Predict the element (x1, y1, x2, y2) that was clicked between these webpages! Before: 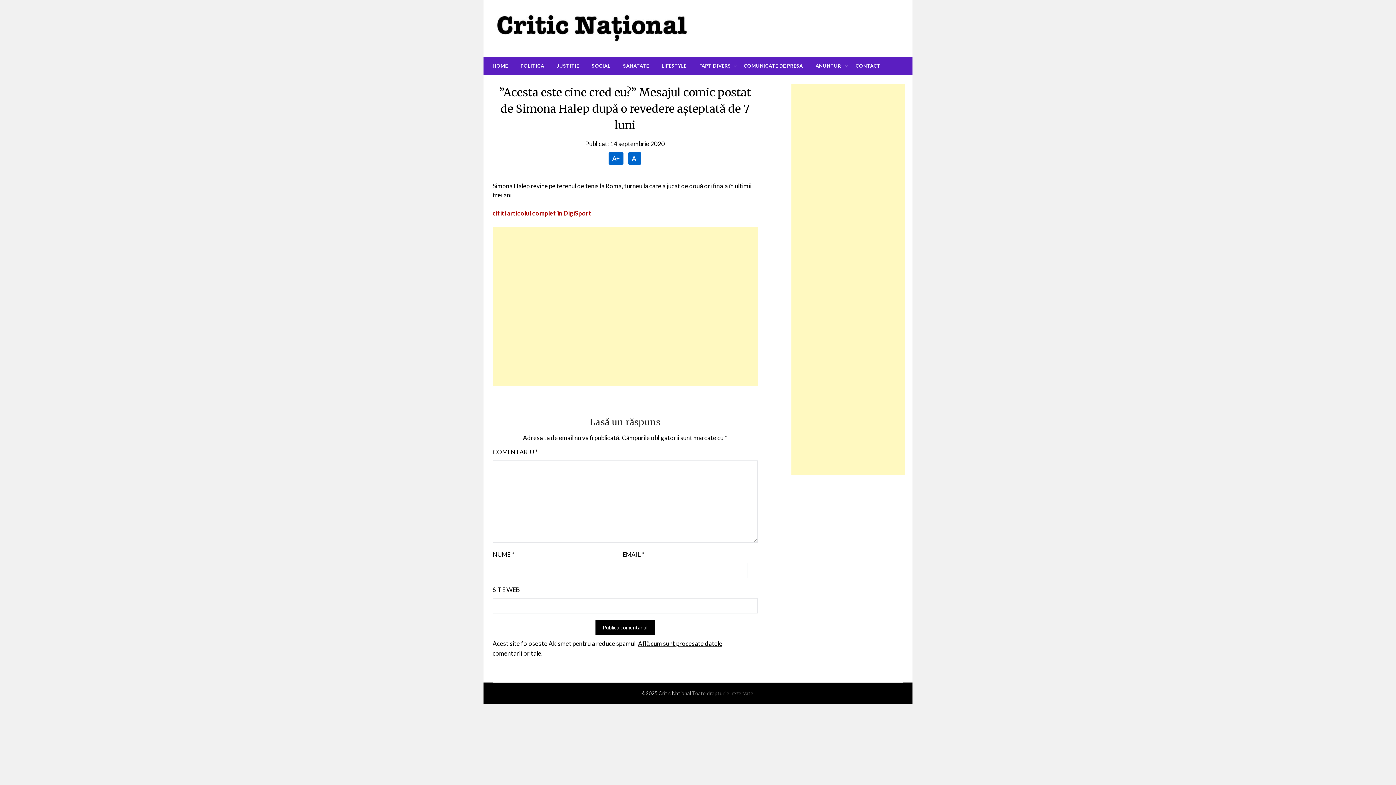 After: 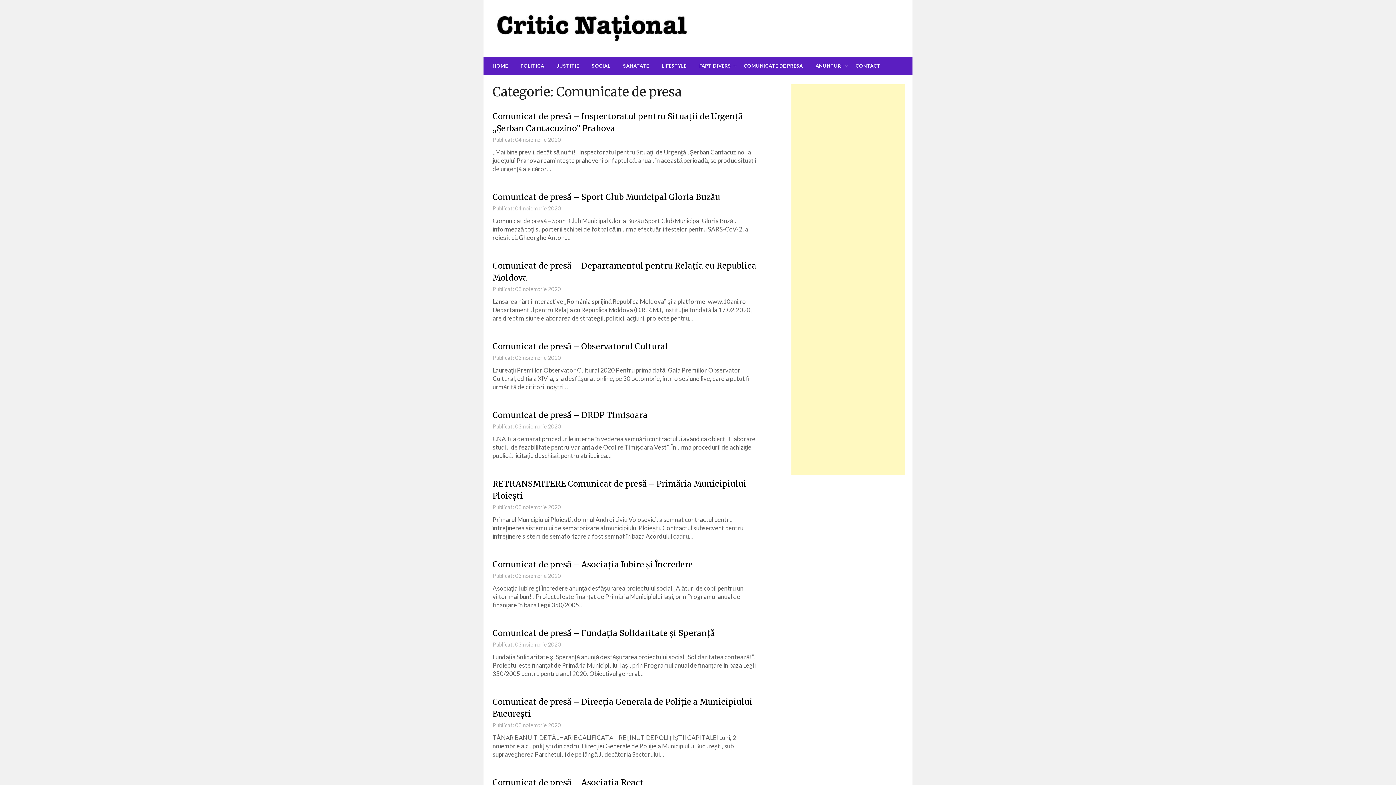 Action: label: COMUNICATE DE PRESA bbox: (738, 56, 808, 75)